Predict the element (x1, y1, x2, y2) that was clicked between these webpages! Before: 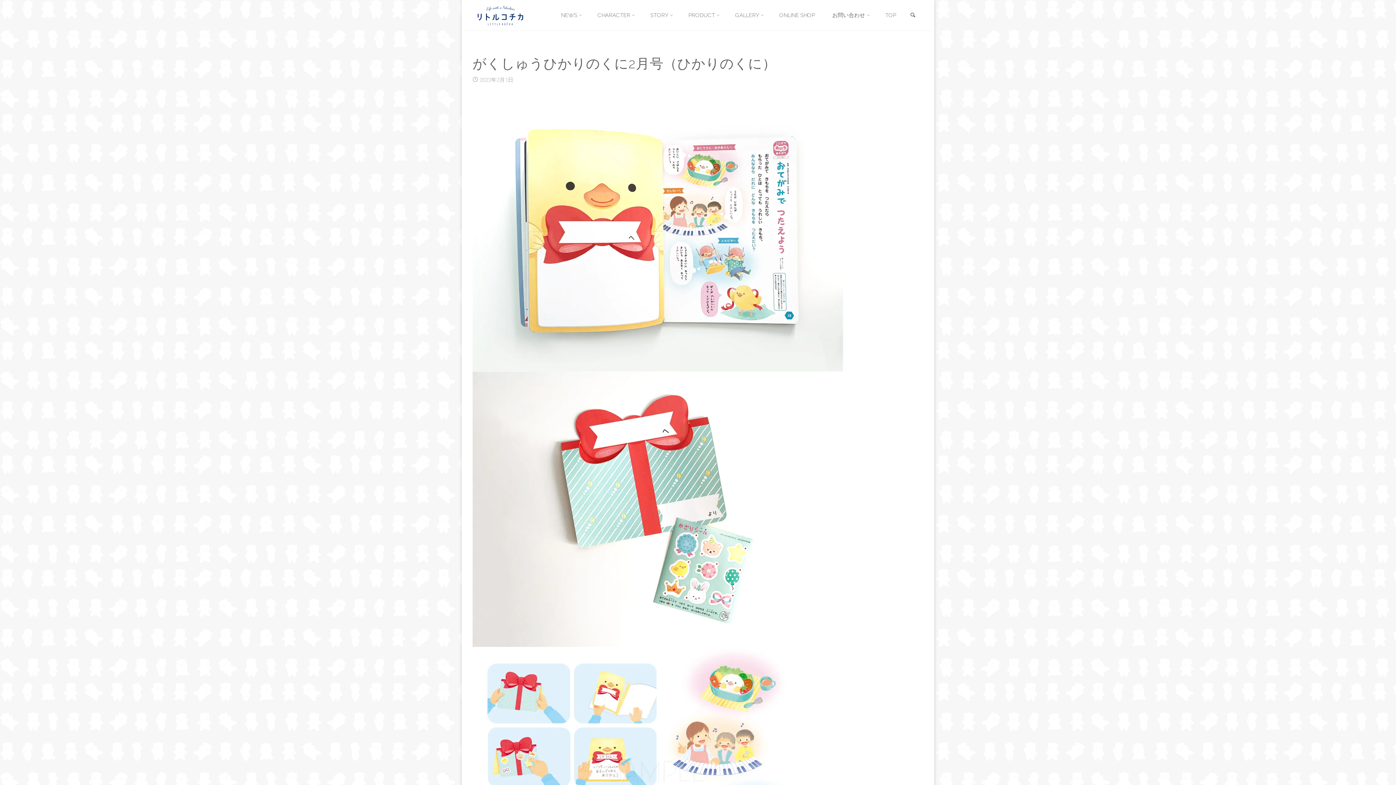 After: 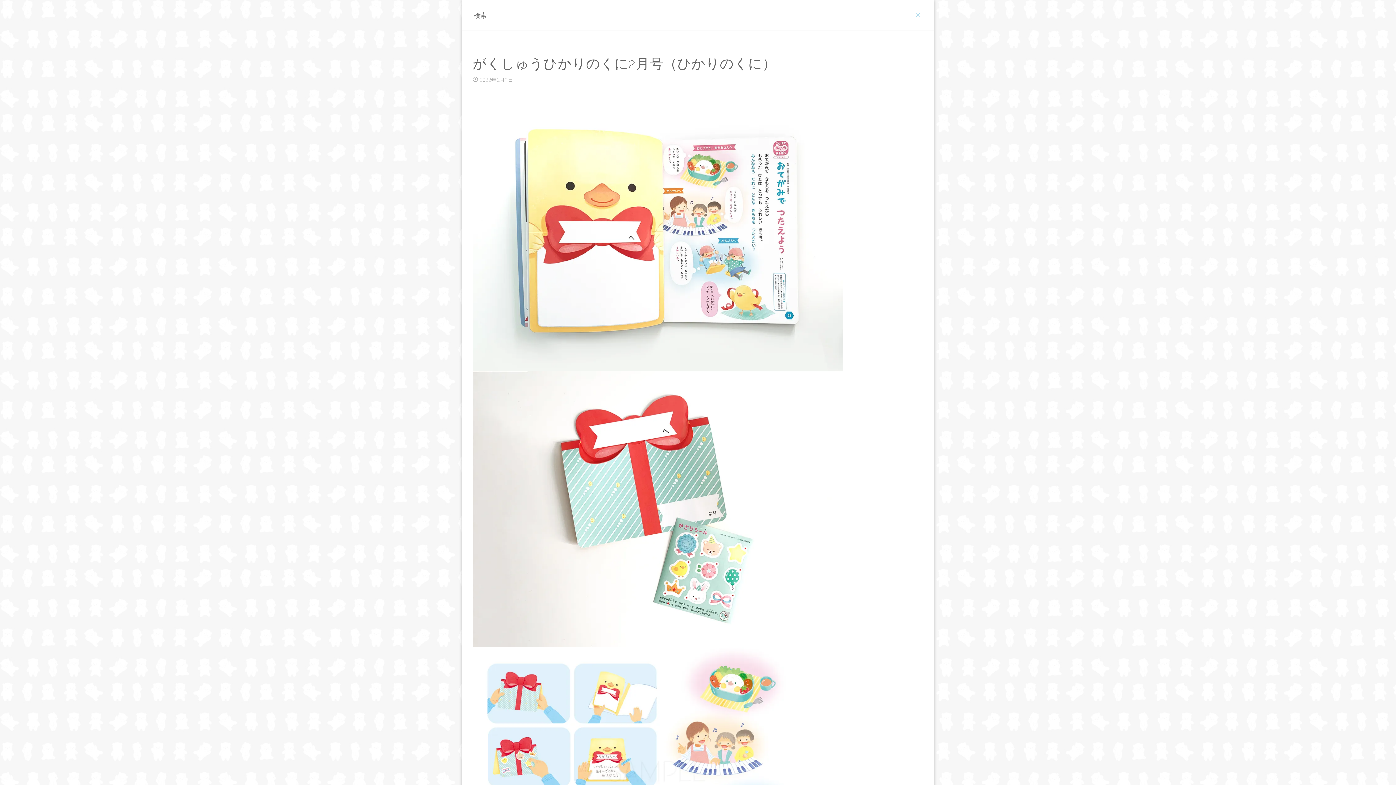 Action: label: 検索 bbox: (907, 0, 918, 31)